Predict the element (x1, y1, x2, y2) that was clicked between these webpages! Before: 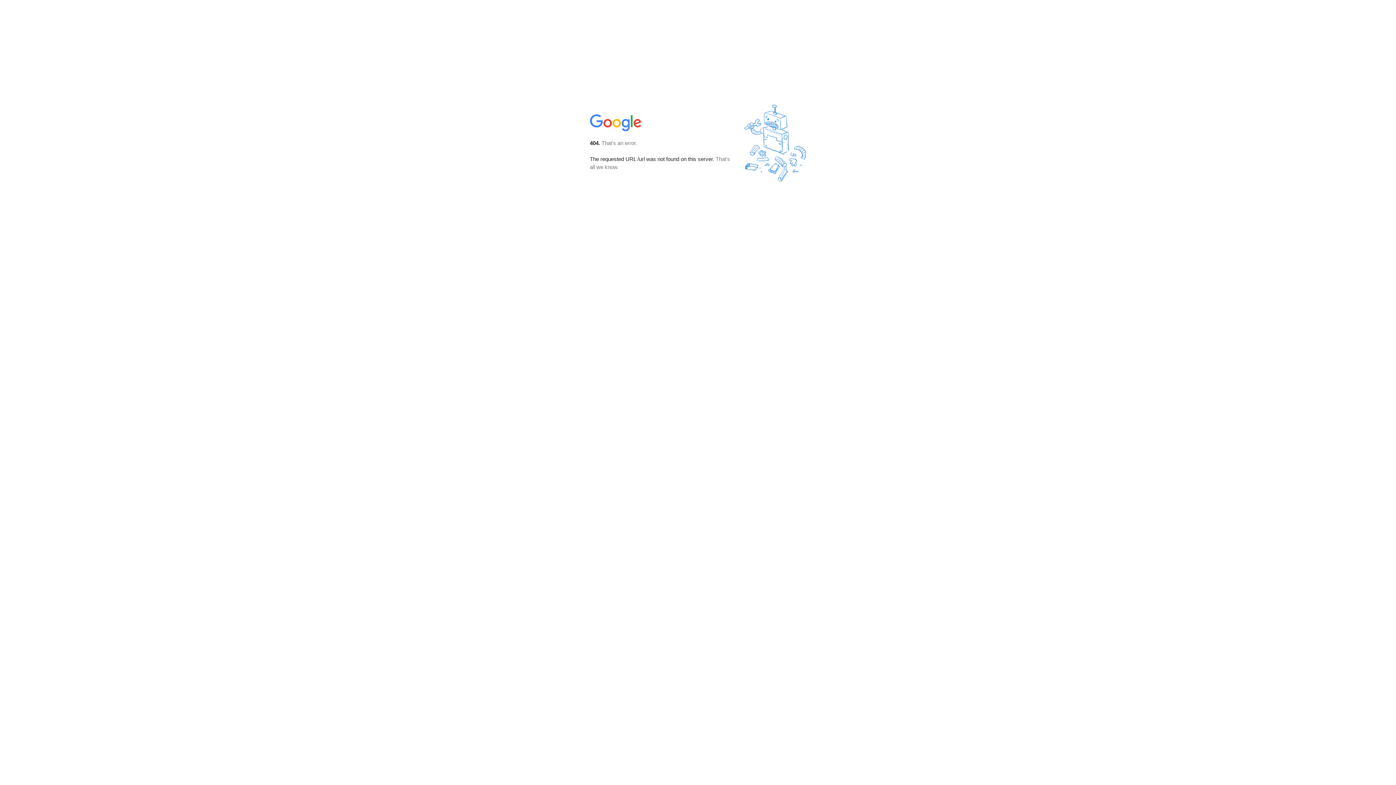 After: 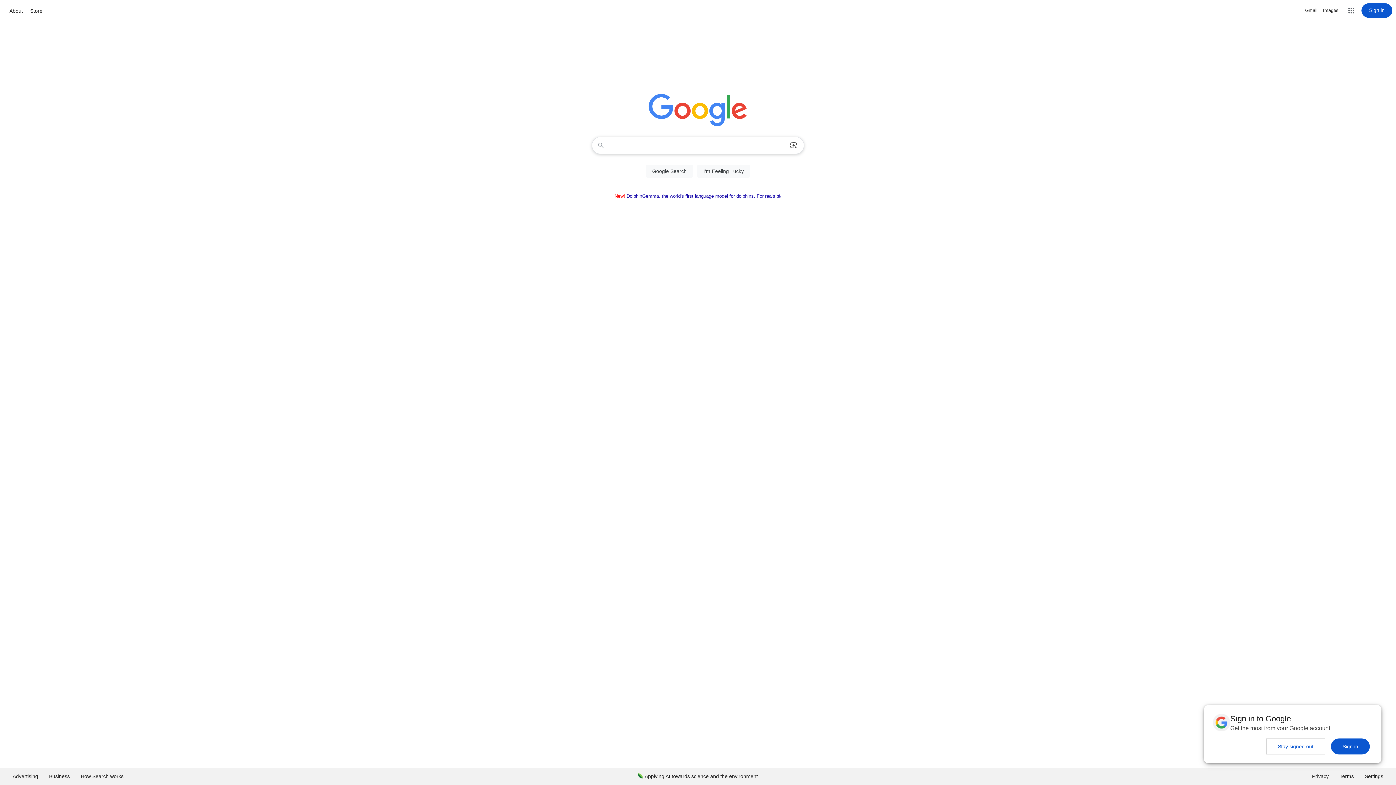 Action: bbox: (590, 127, 642, 134)